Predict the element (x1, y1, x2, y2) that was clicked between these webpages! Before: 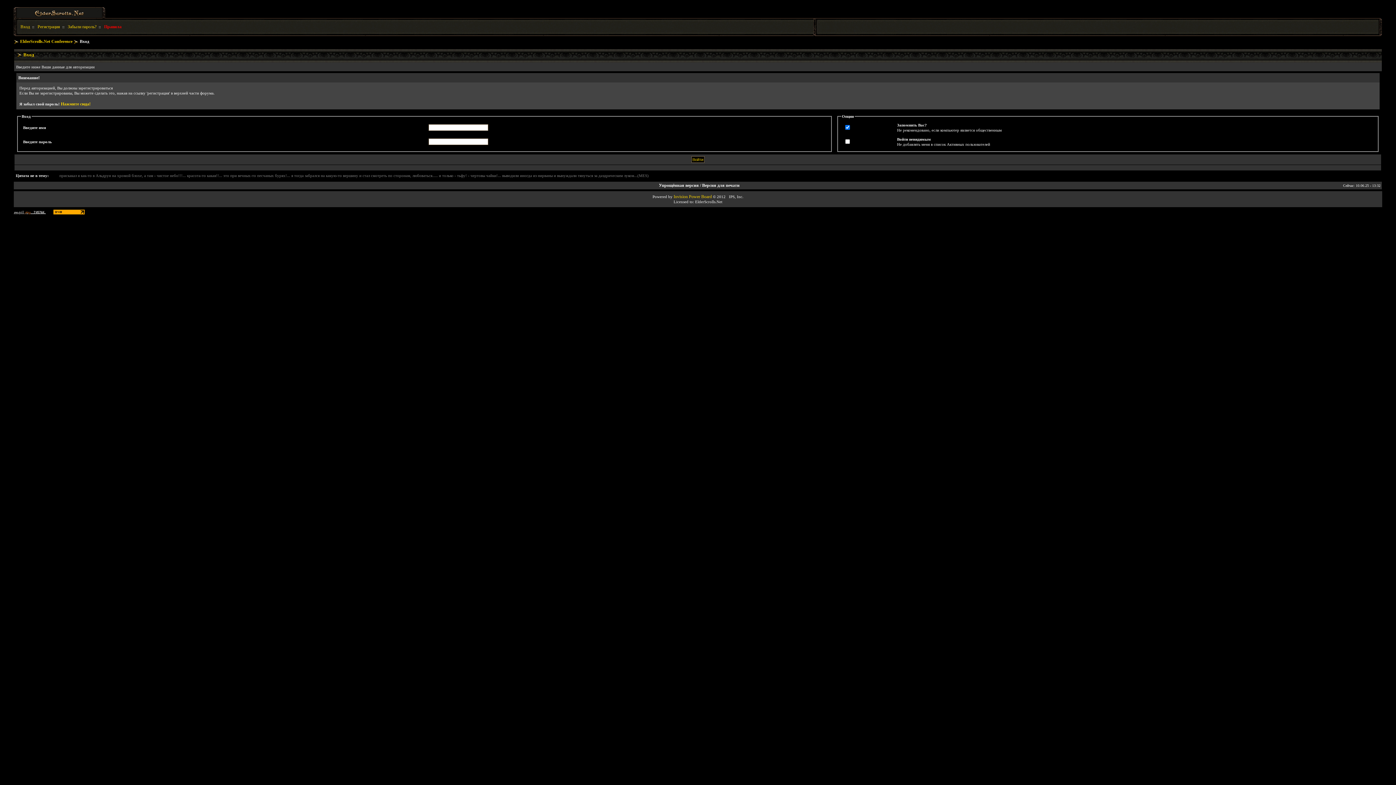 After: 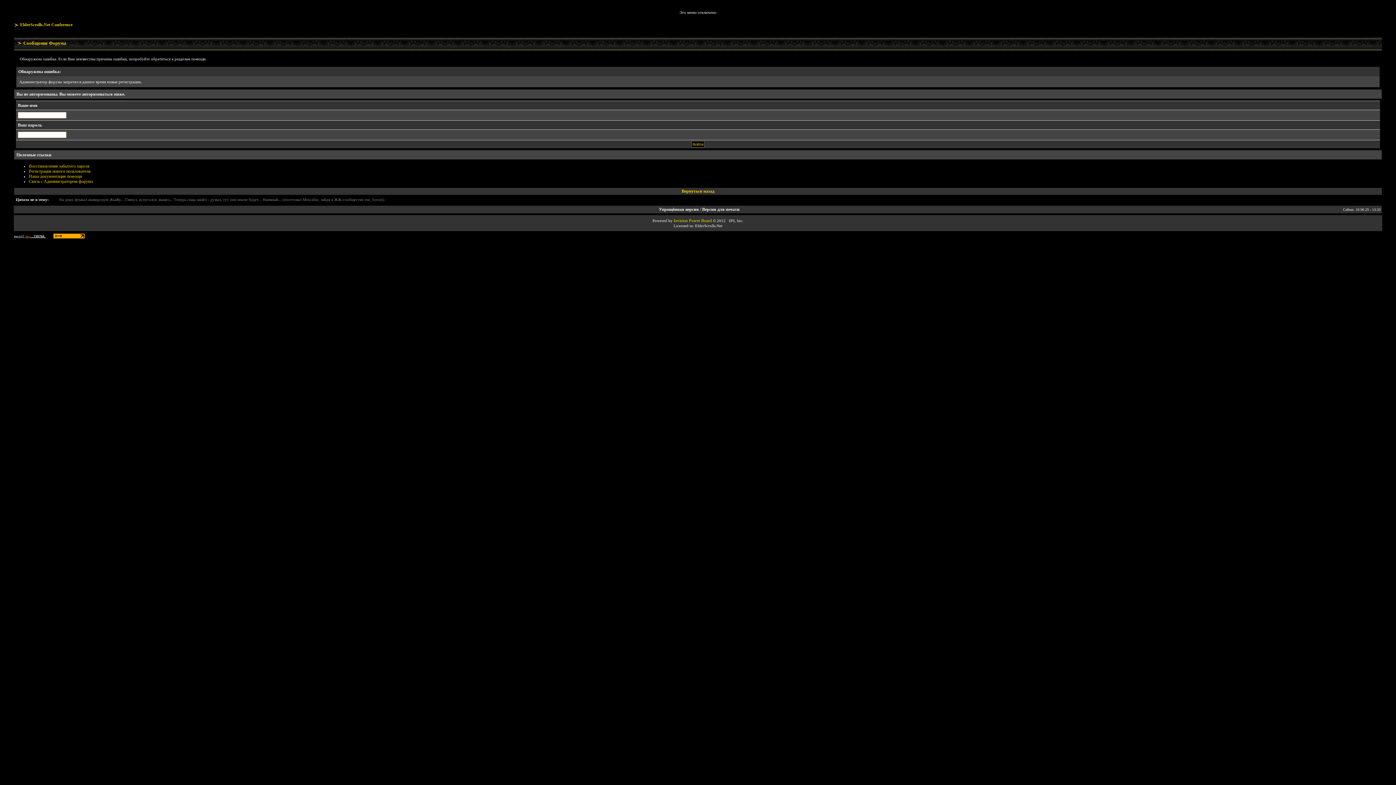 Action: label: Регистрация bbox: (37, 24, 60, 29)